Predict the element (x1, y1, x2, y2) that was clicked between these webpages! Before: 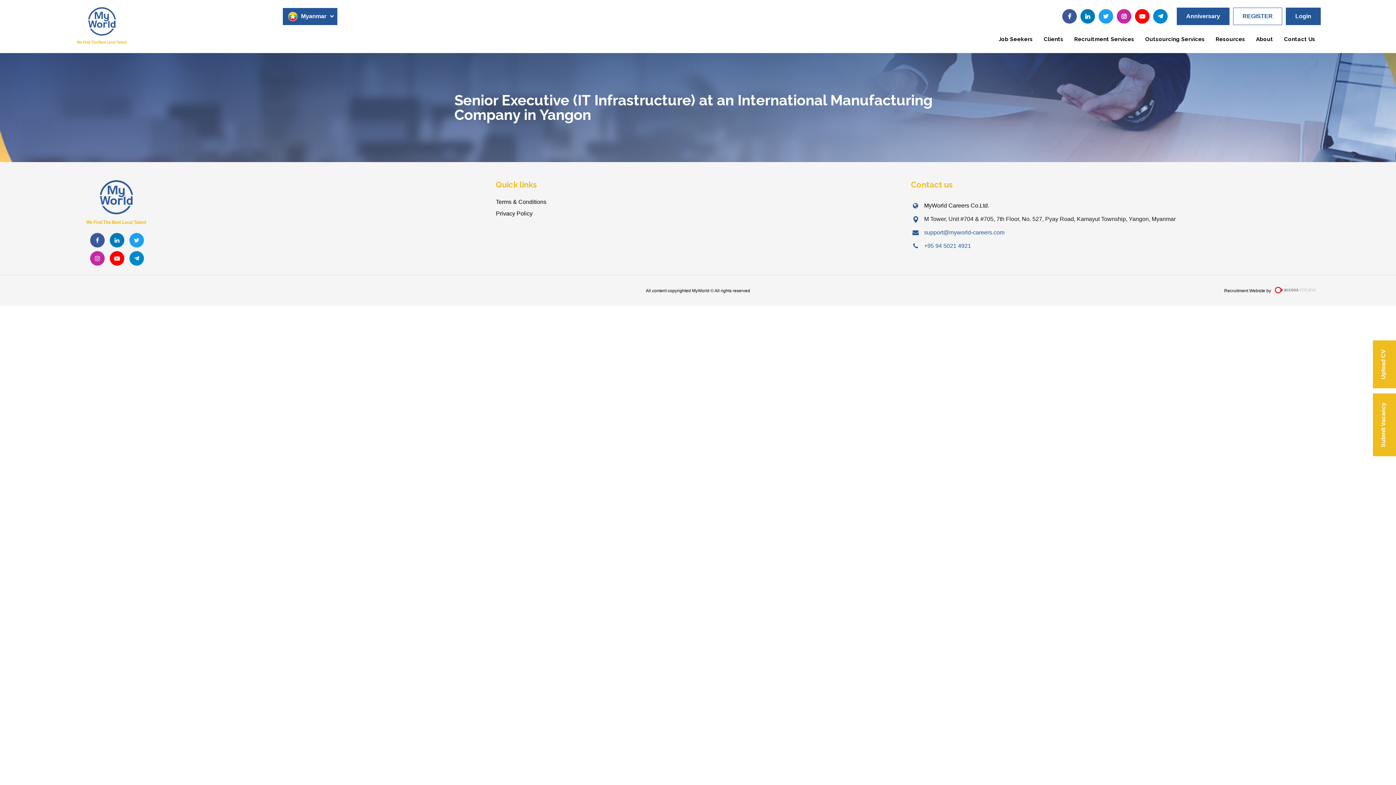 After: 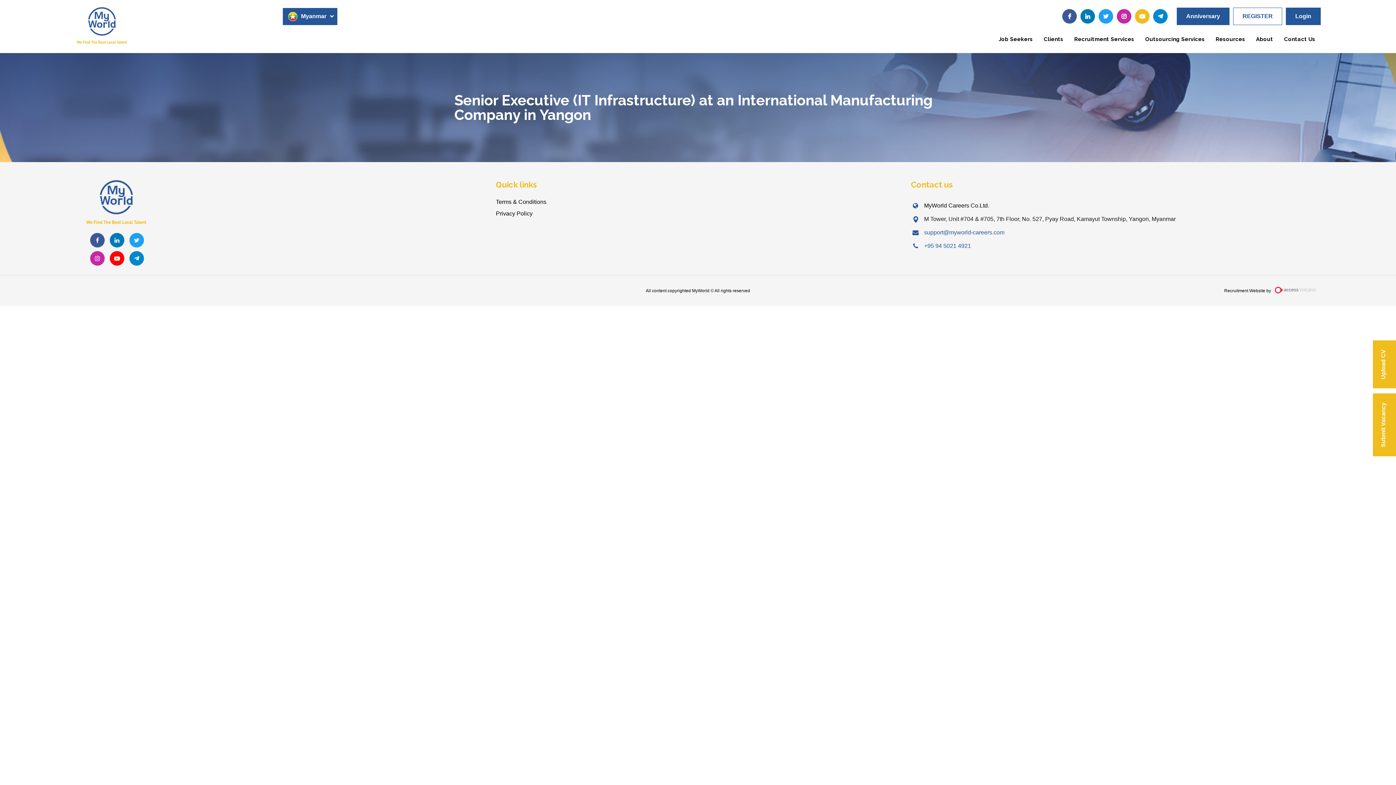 Action: bbox: (1135, 9, 1149, 23)